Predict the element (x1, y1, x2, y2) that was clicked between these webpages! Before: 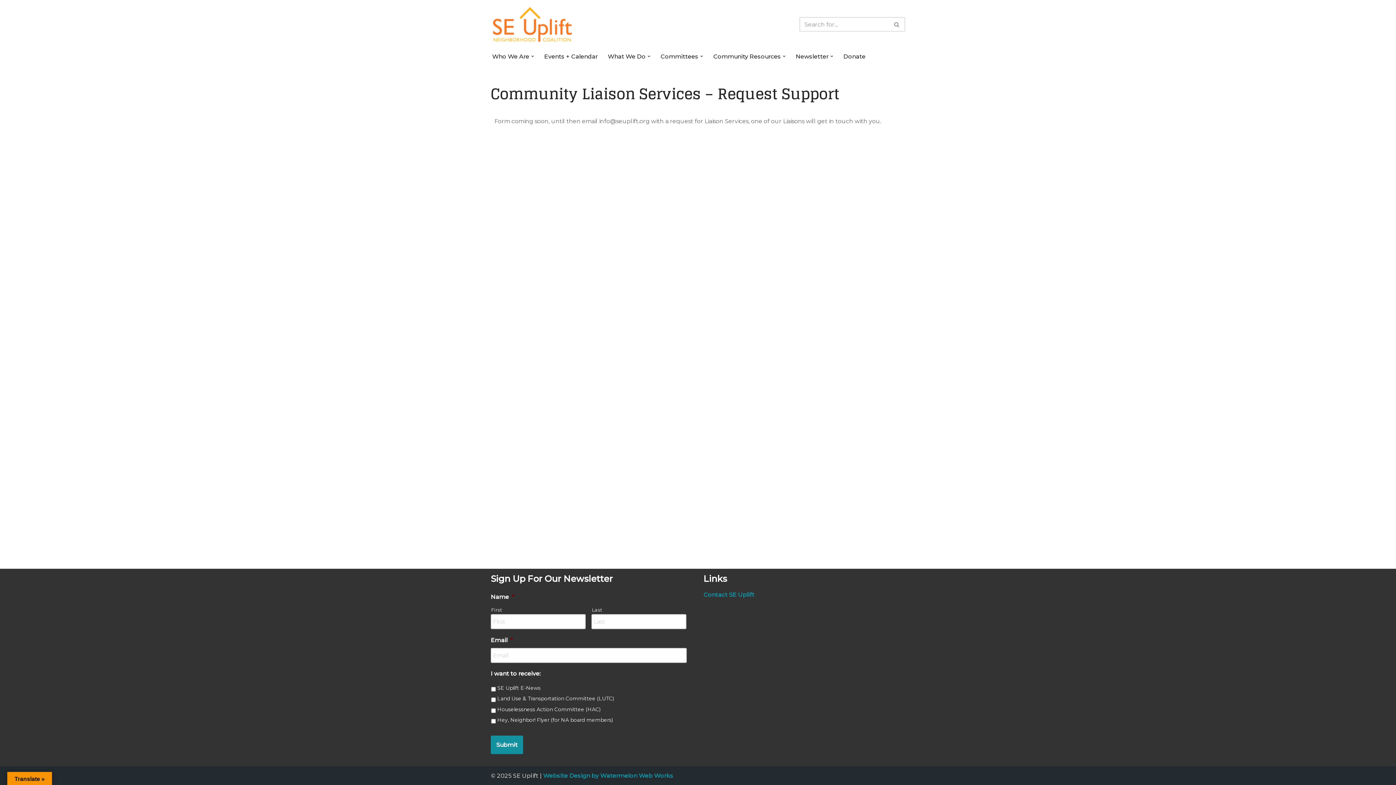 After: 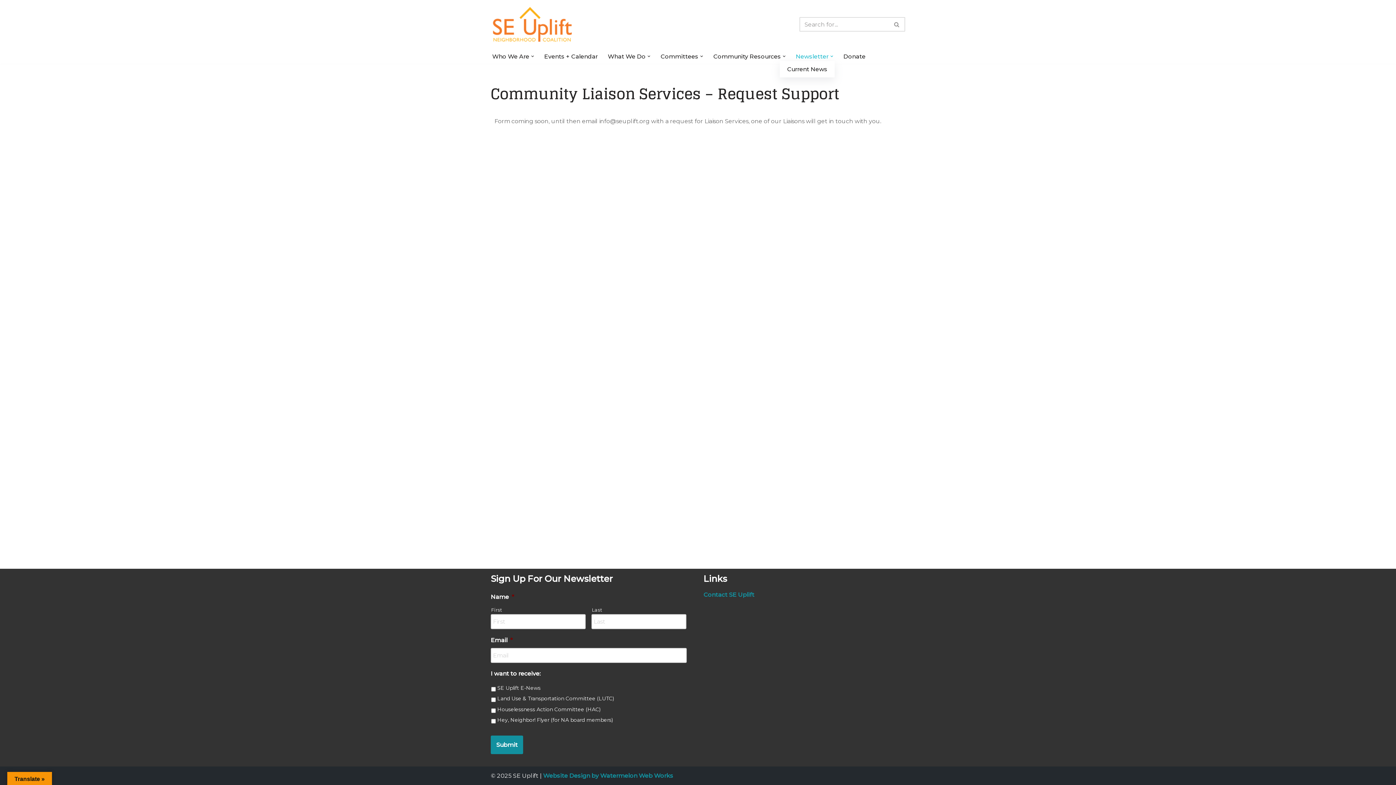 Action: label: Newsletter bbox: (796, 51, 828, 61)